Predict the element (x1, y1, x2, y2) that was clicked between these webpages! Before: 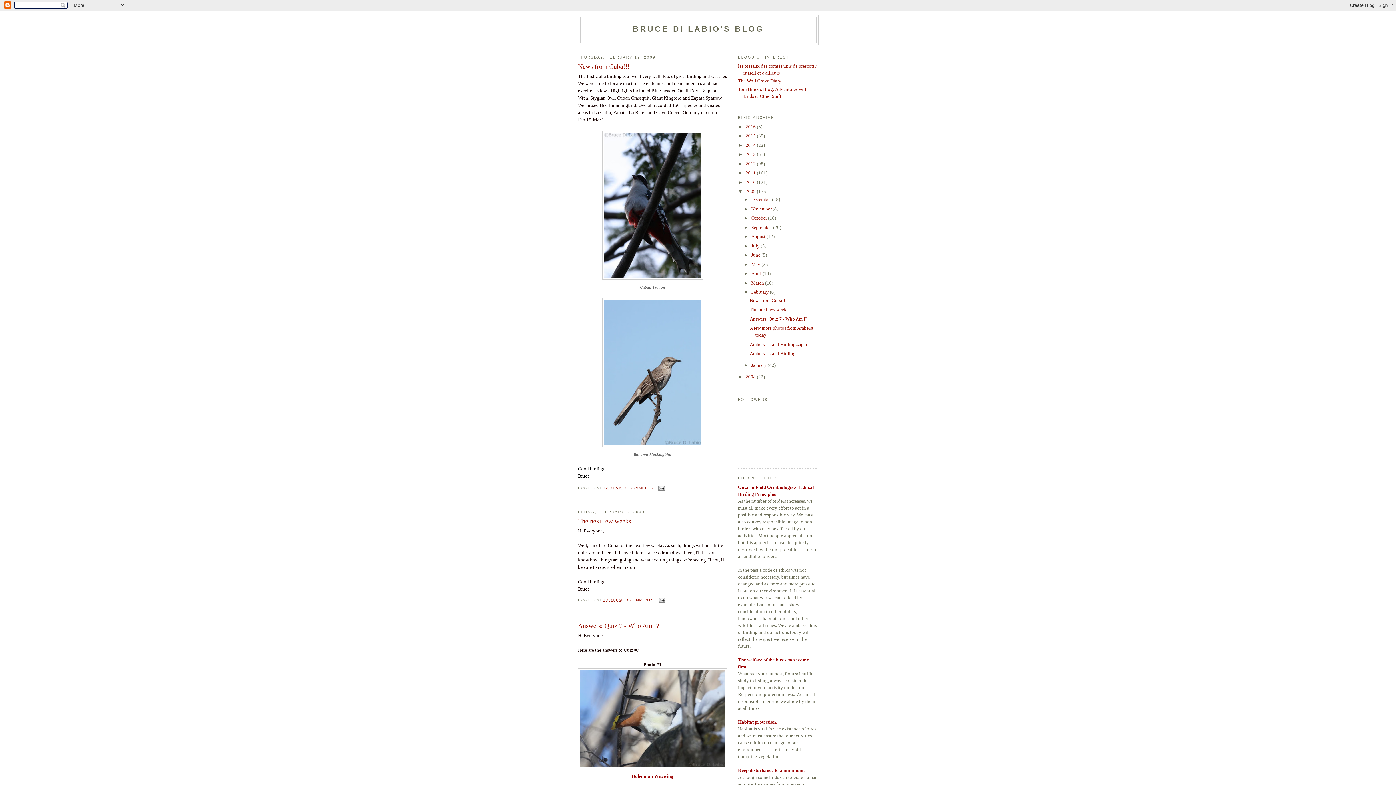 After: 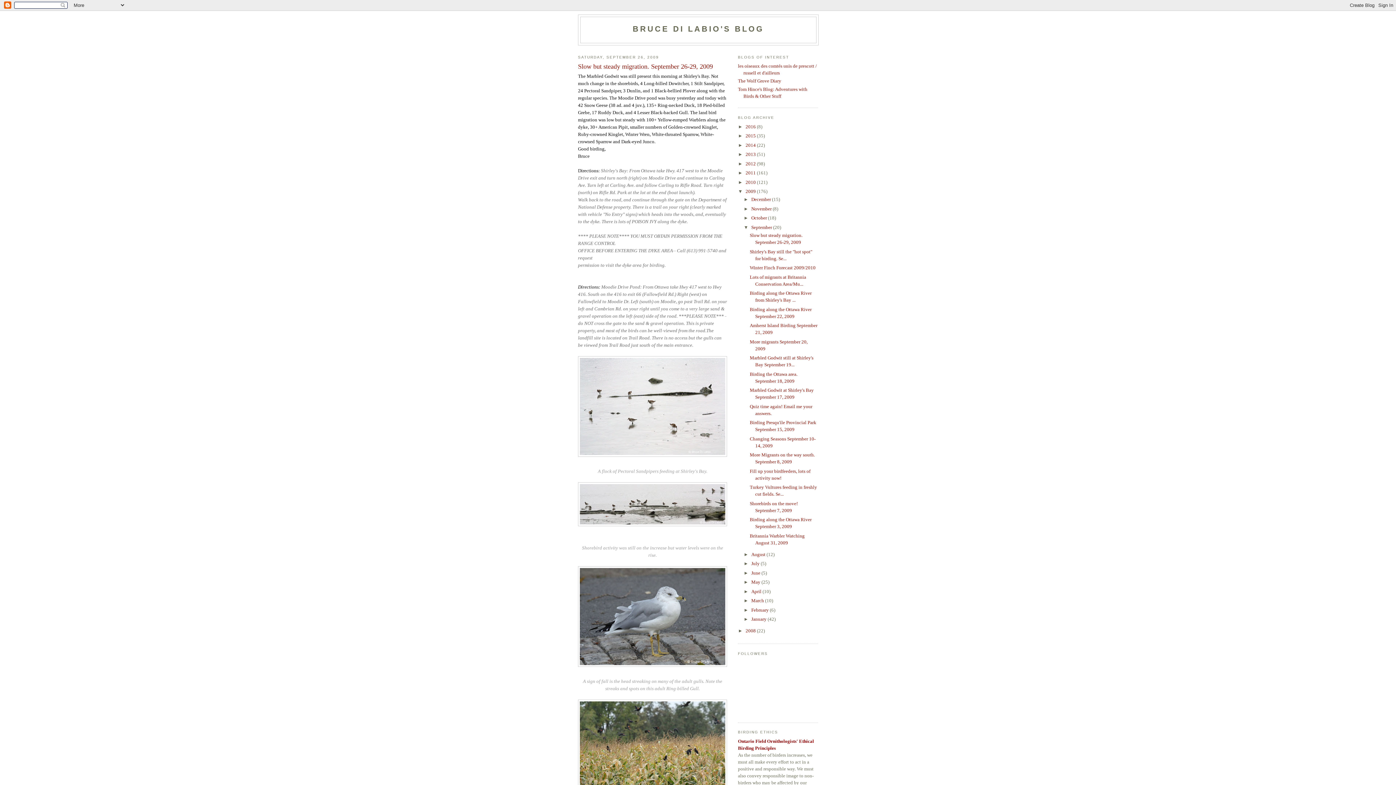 Action: label: September  bbox: (751, 224, 773, 230)